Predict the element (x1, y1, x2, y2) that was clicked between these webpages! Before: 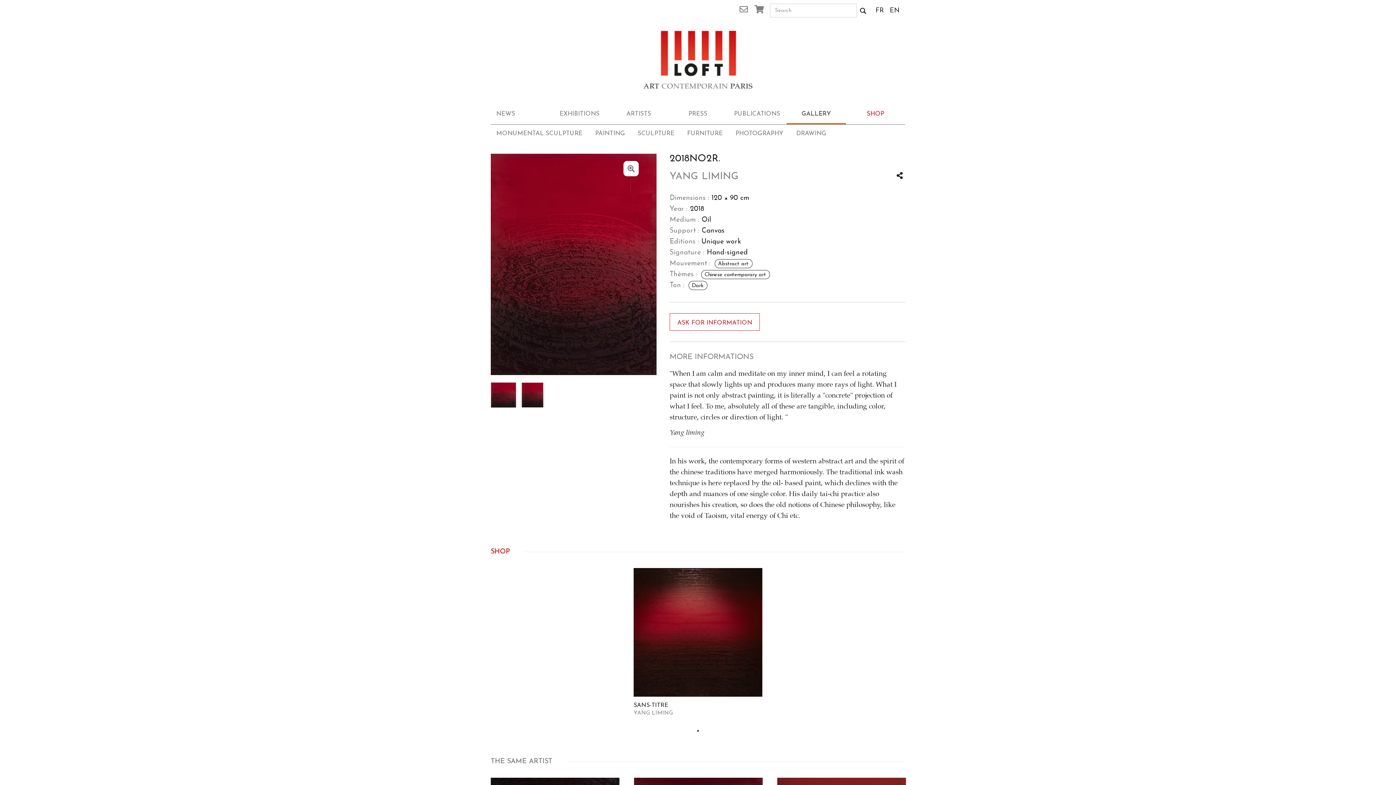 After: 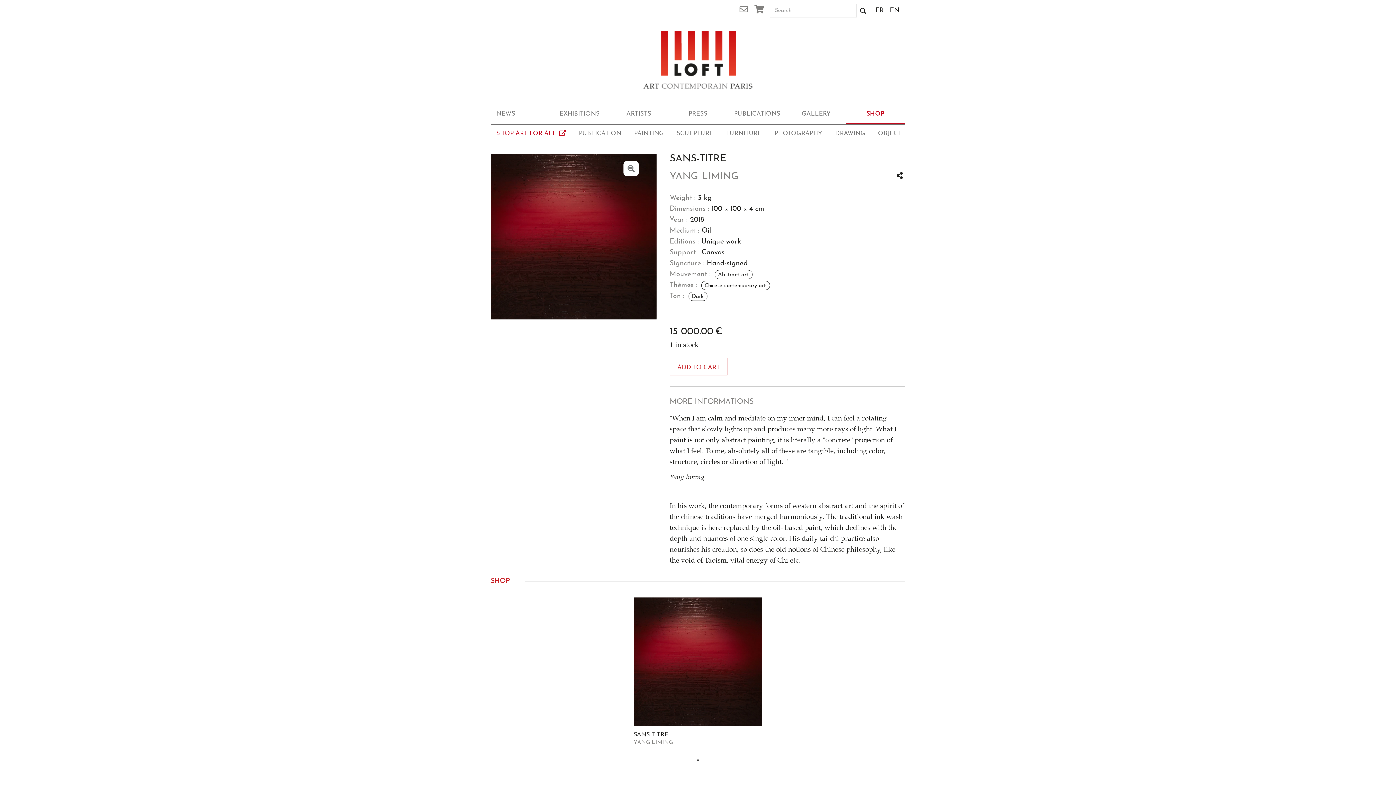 Action: label: SANS-TITRE
YANG LIMING bbox: (633, 568, 762, 716)